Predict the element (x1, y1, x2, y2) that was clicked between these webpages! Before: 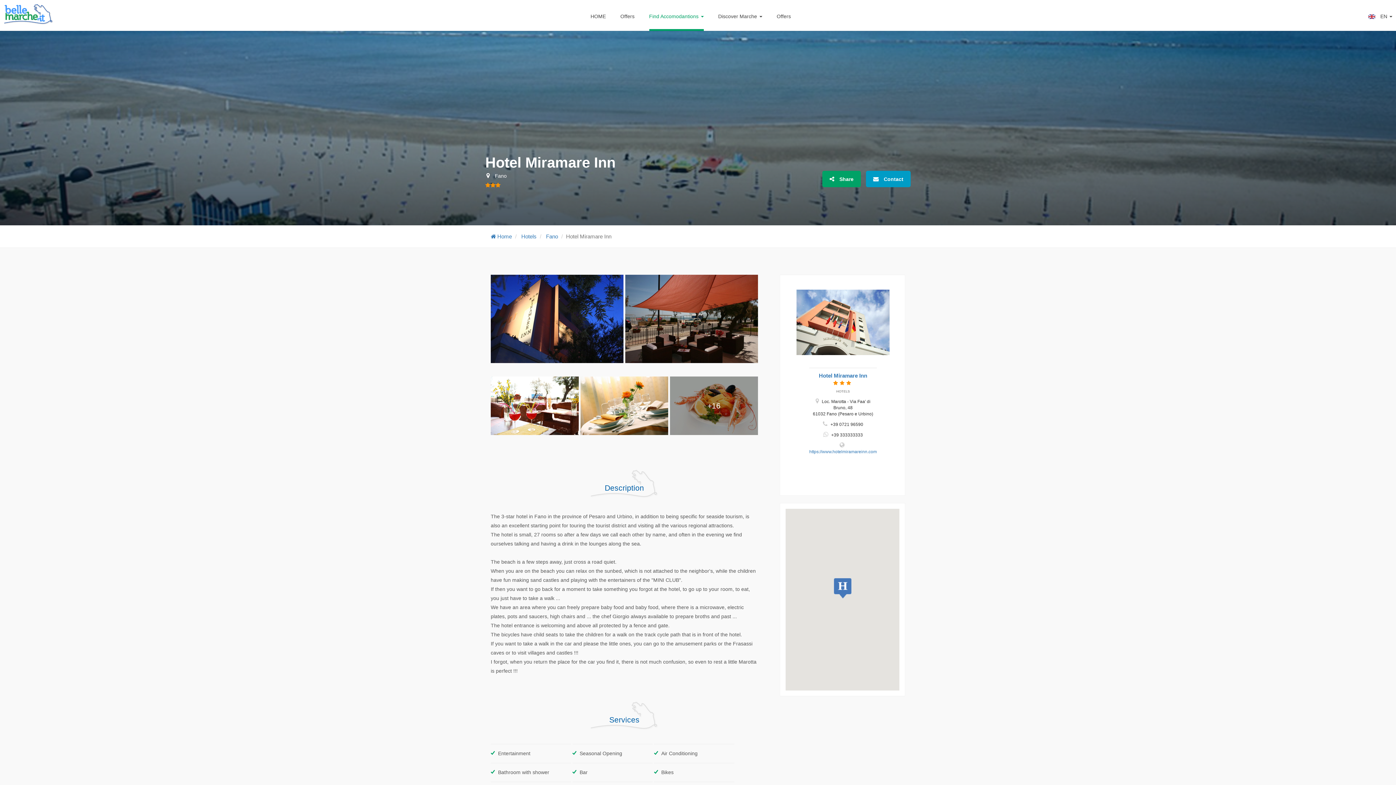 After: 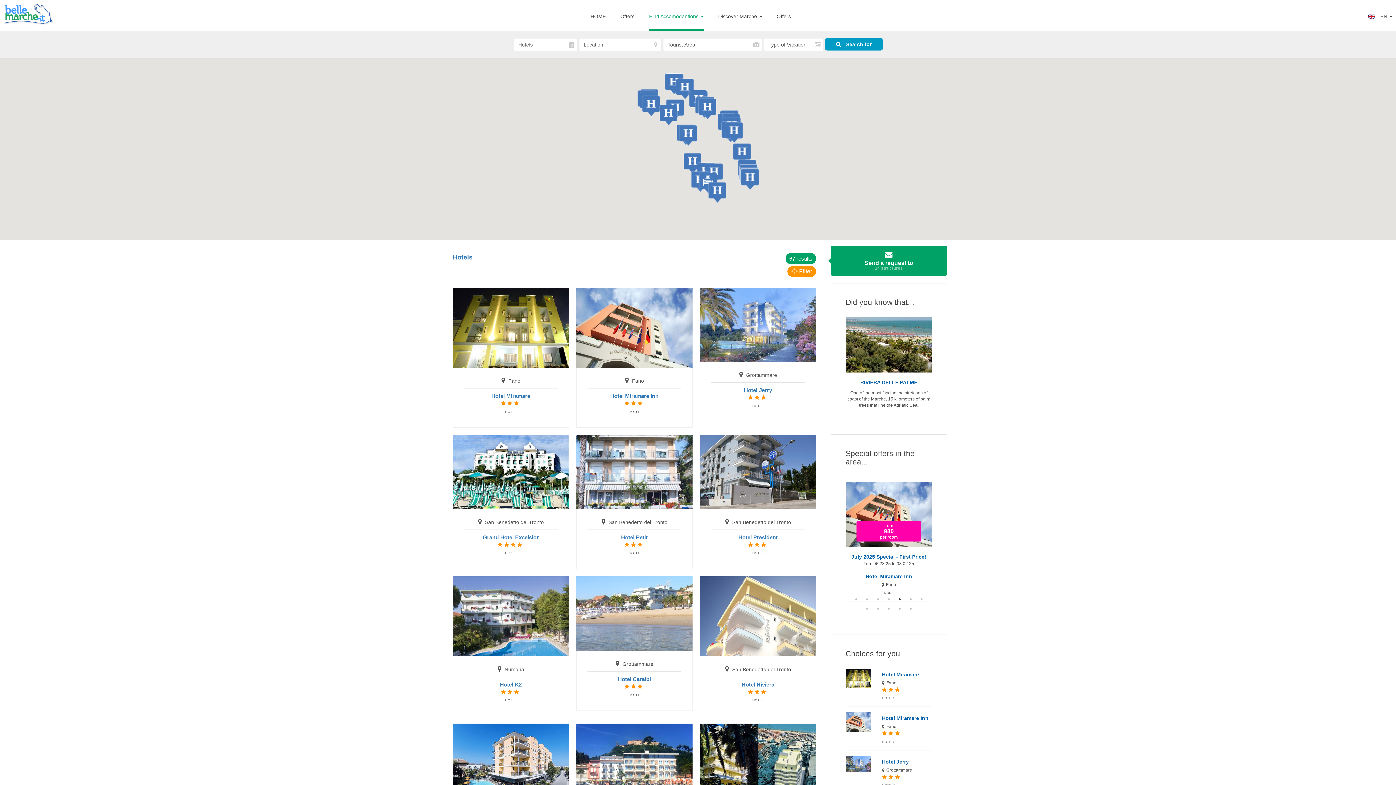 Action: bbox: (521, 232, 536, 240) label: Hotels